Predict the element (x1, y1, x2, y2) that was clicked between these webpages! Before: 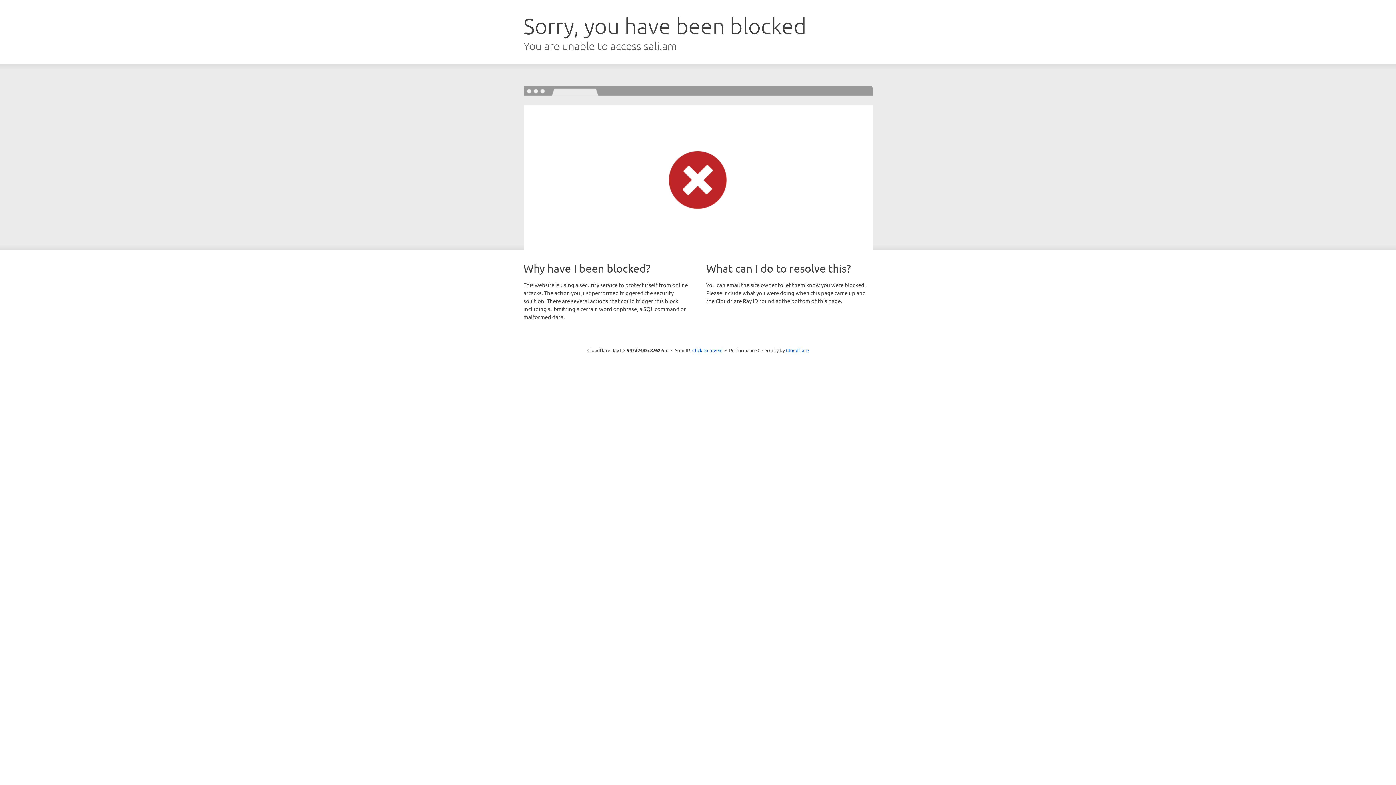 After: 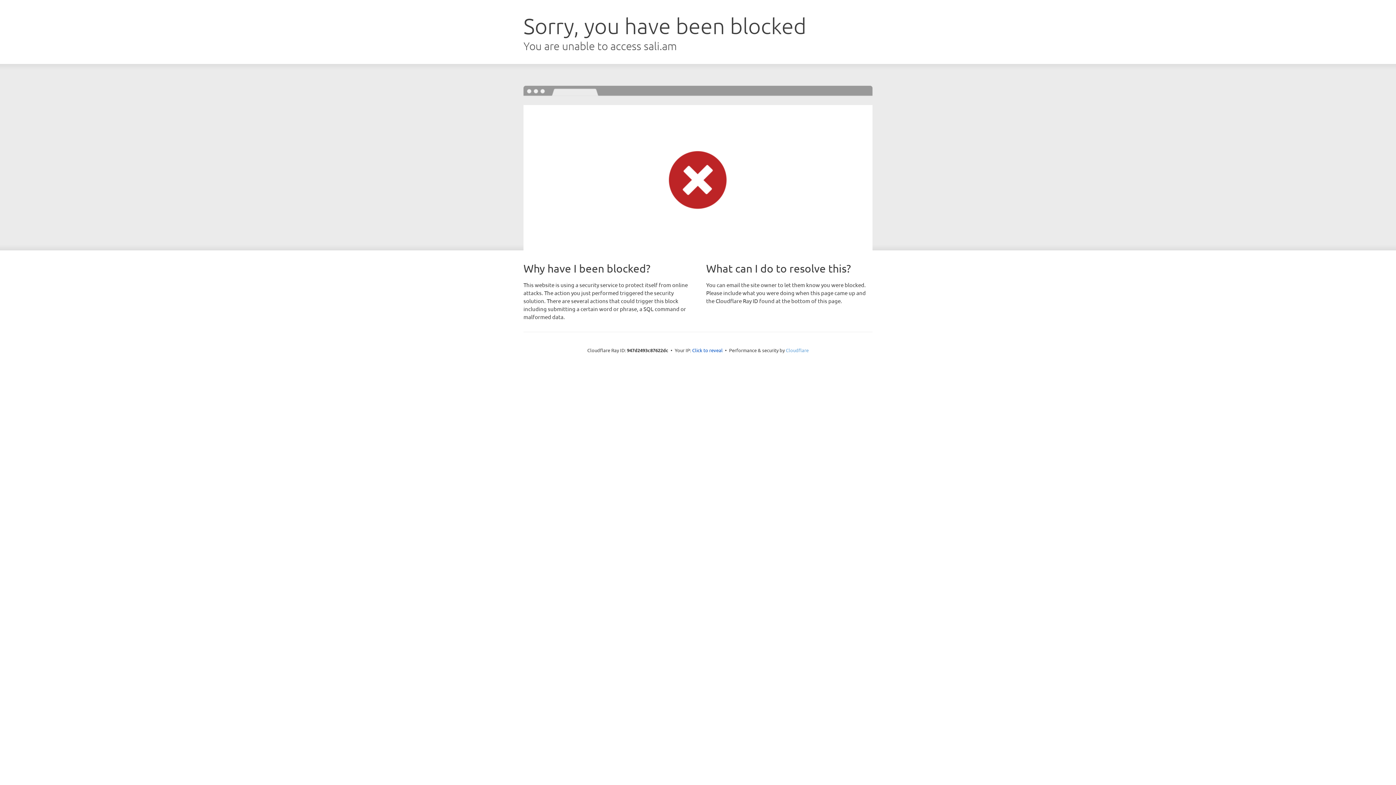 Action: bbox: (786, 347, 808, 353) label: Cloudflare